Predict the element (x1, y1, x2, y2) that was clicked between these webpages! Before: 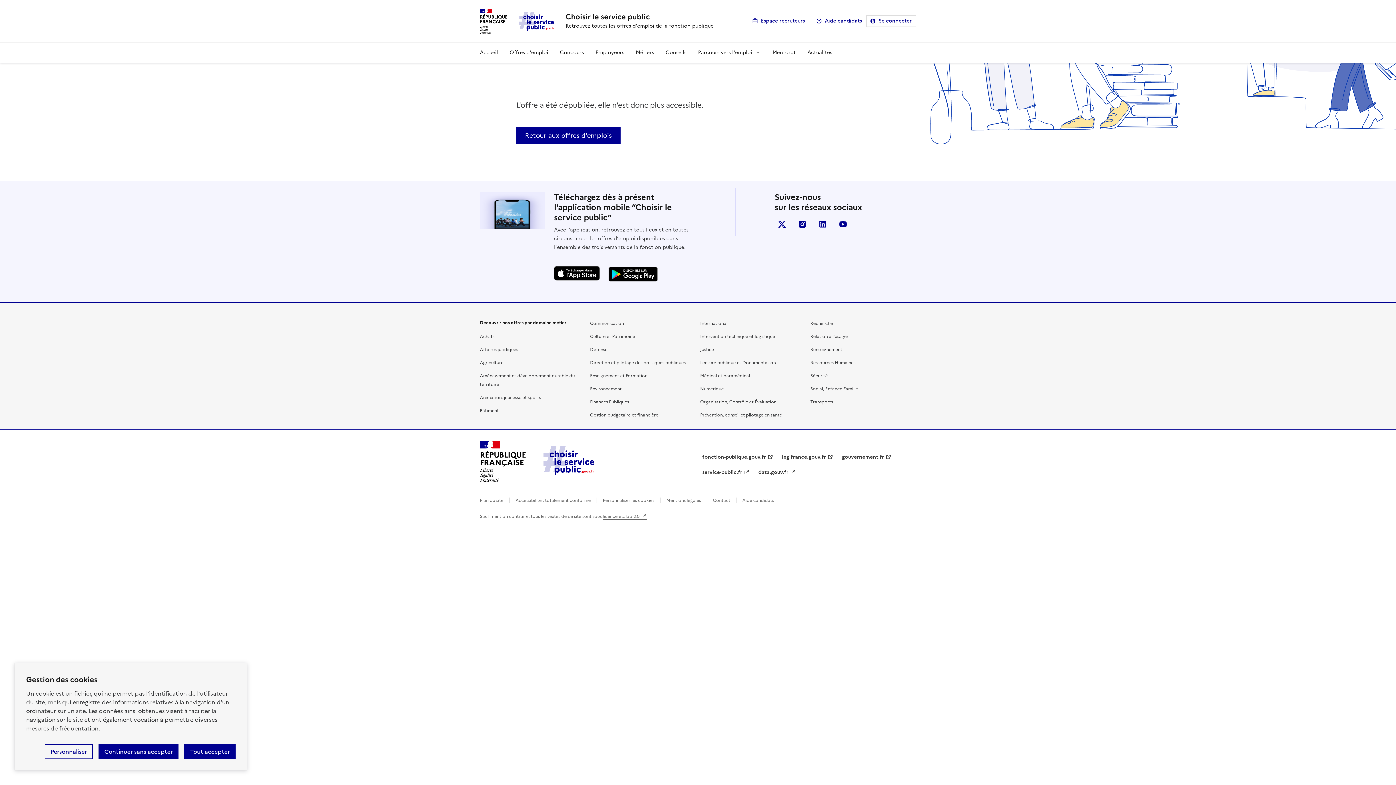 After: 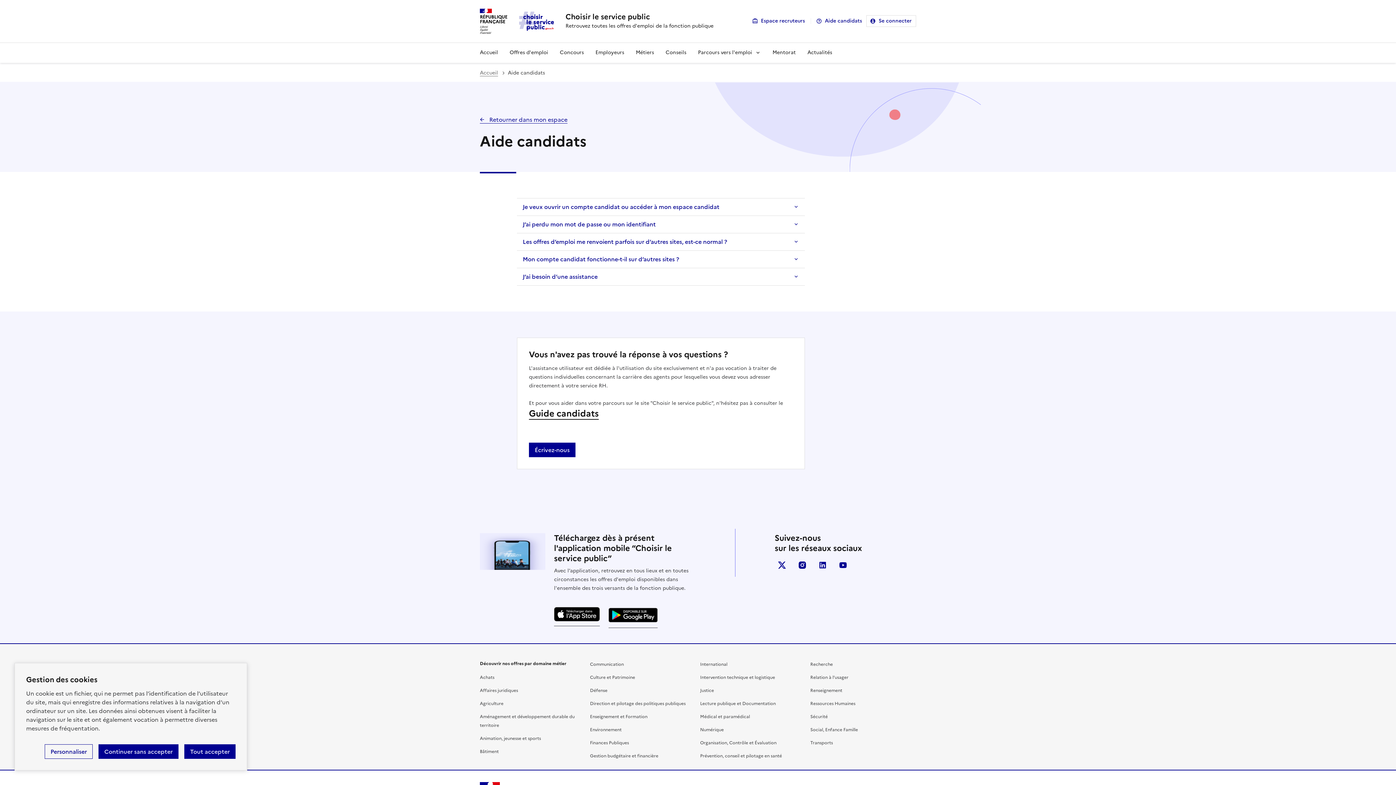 Action: bbox: (812, 15, 866, 27) label: Aide candidats